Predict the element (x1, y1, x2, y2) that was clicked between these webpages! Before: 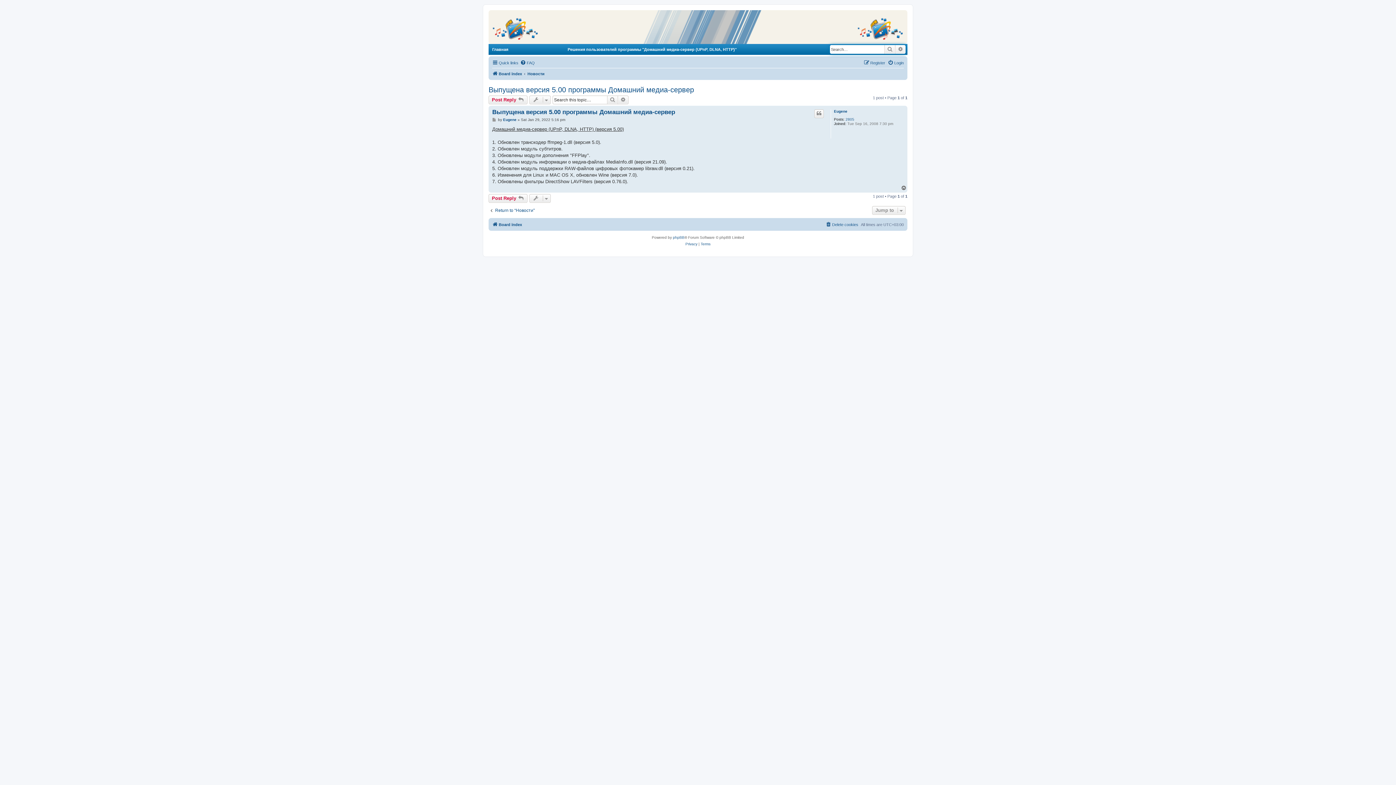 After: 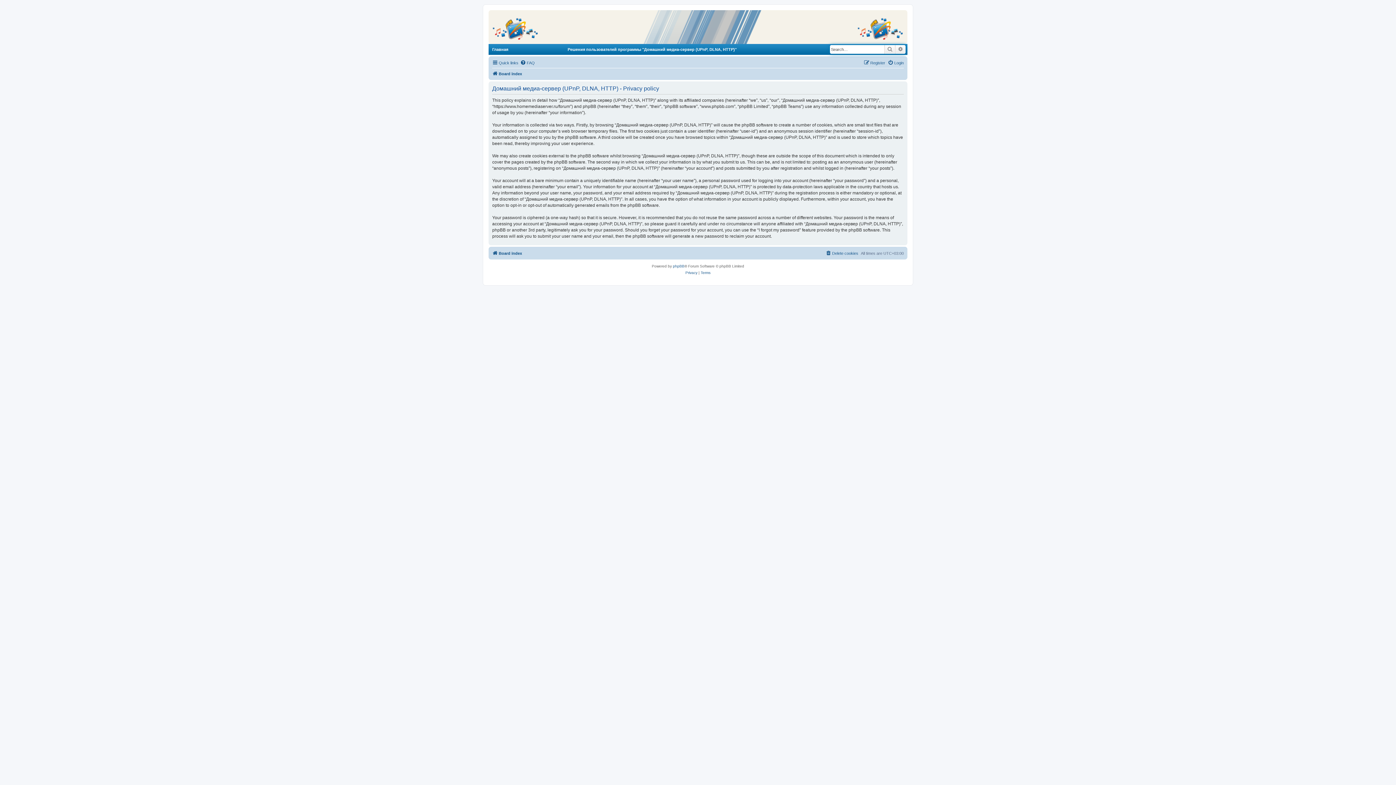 Action: bbox: (685, 241, 697, 247) label: Privacy